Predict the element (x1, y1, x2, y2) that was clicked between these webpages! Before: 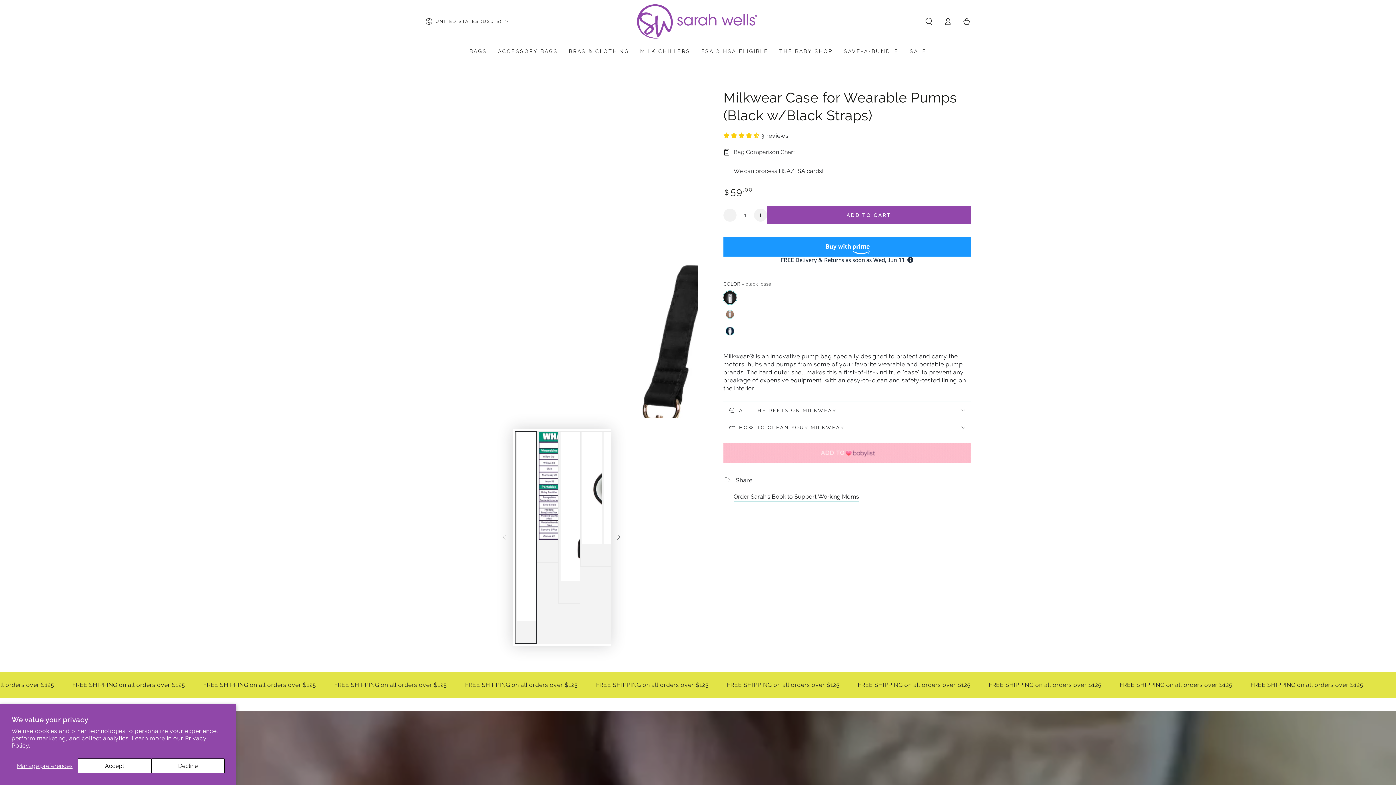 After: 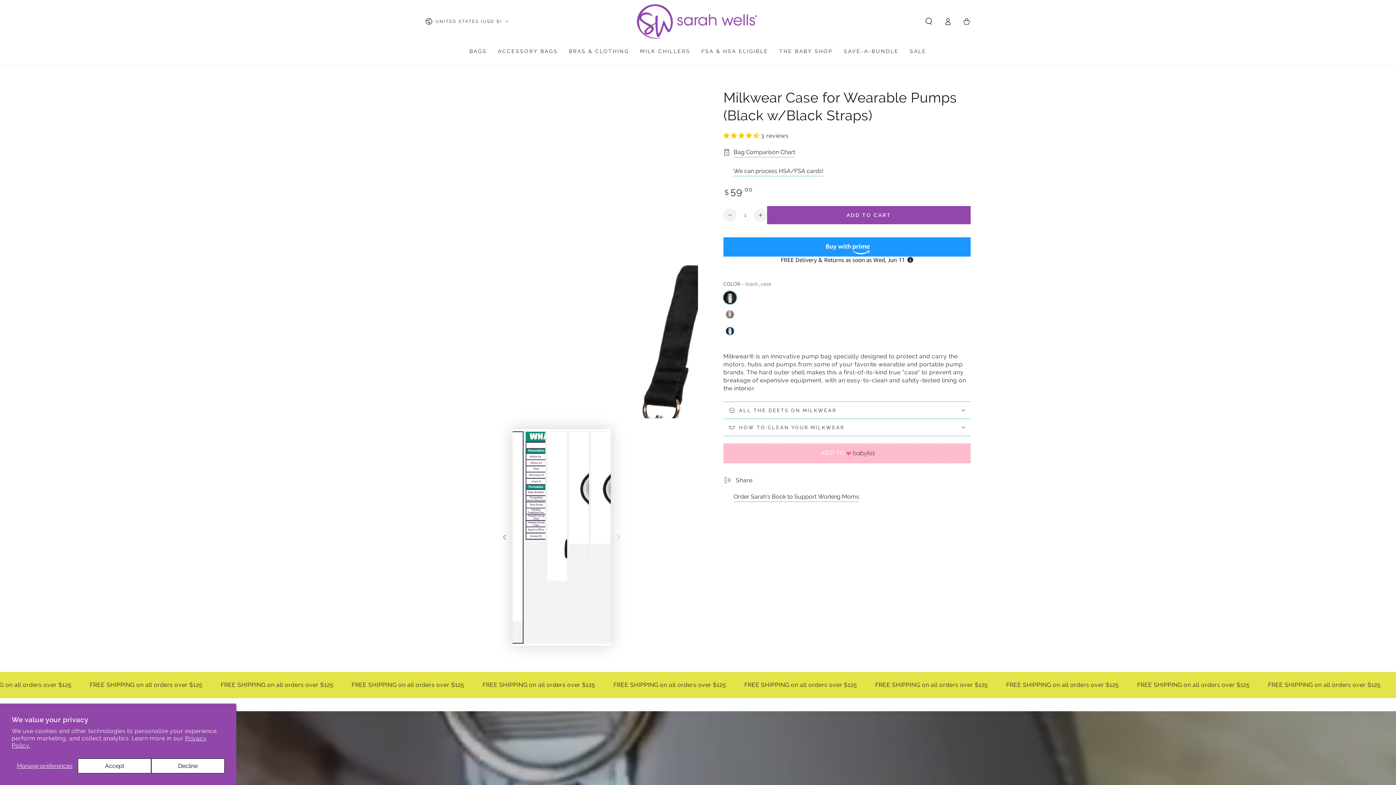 Action: bbox: (610, 529, 626, 545) label: Slide right